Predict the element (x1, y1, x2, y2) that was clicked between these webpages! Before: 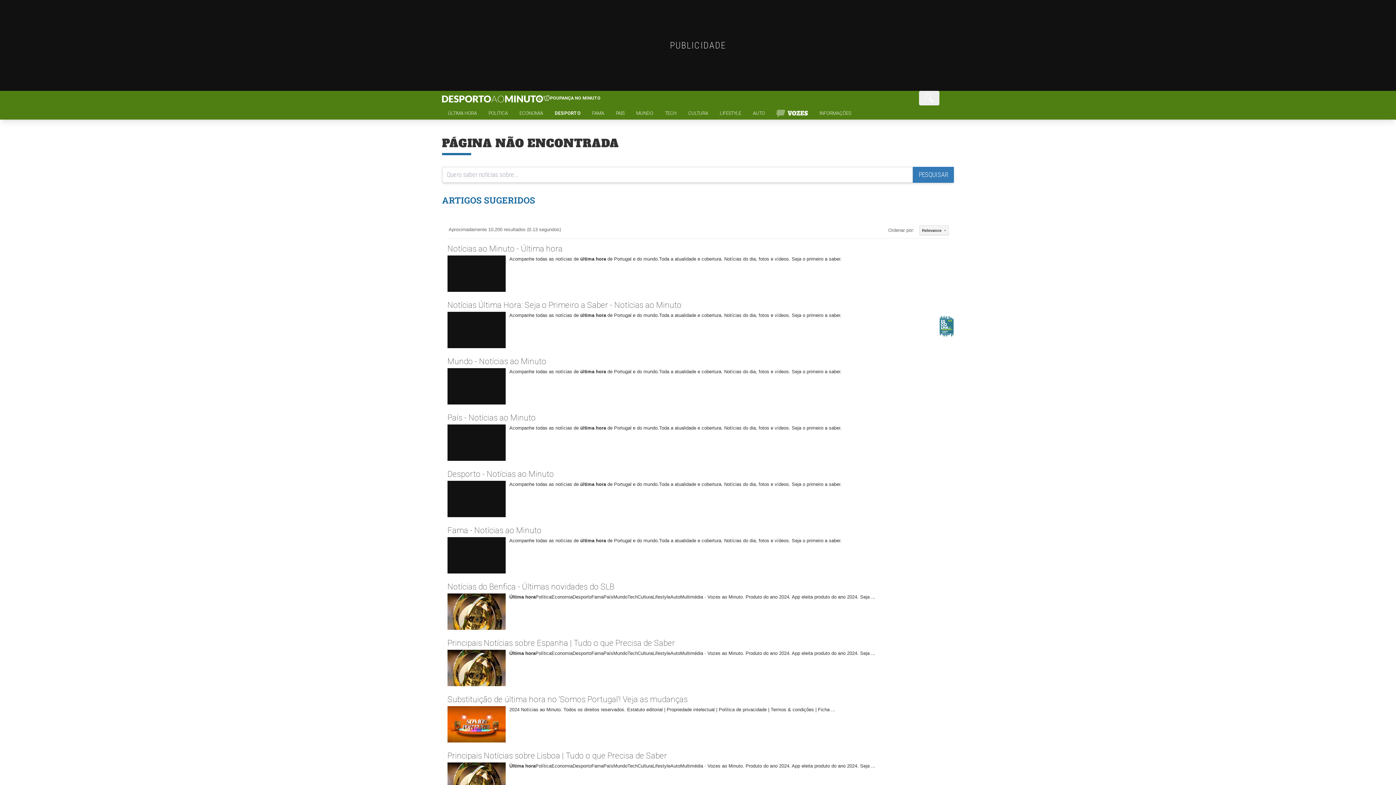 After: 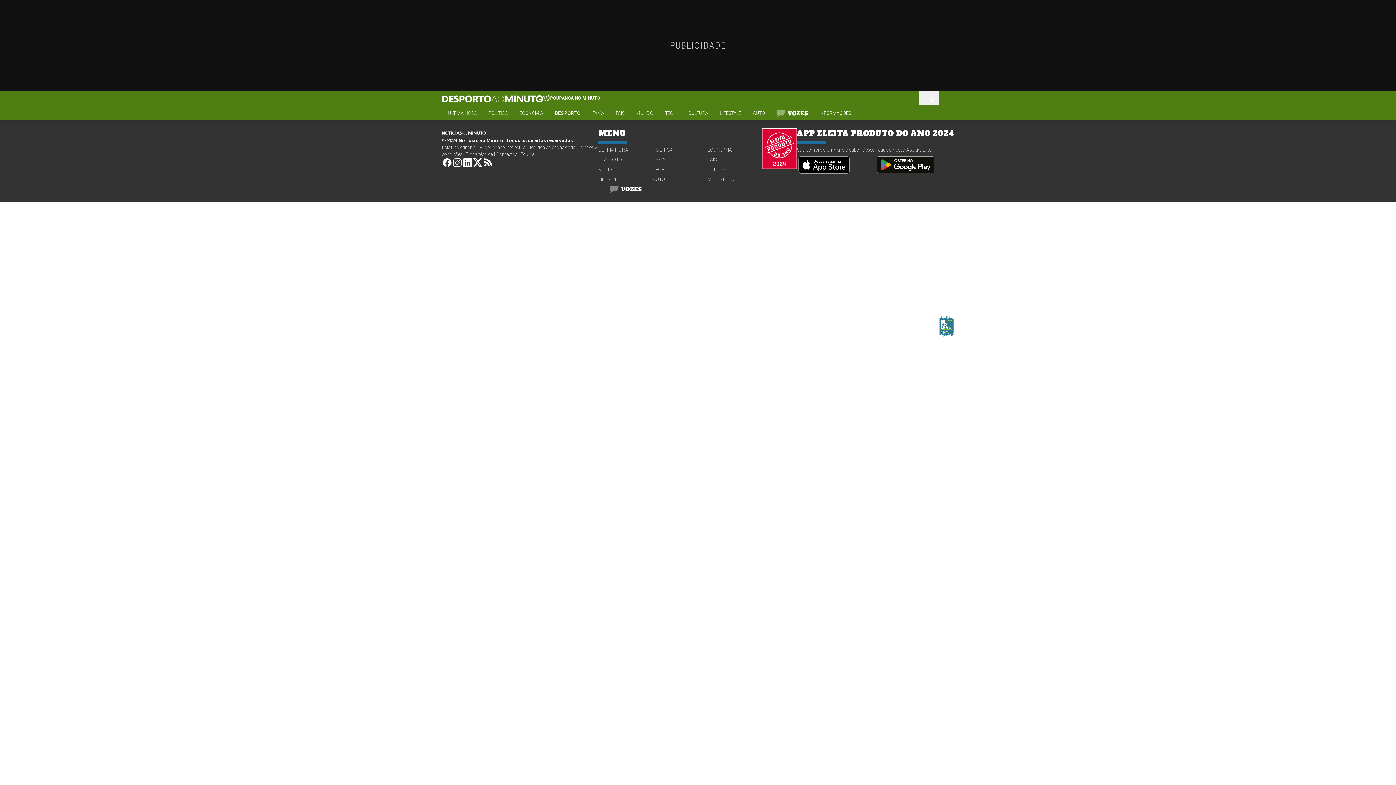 Action: label: DESPORTO bbox: (672, 272, 702, 278)